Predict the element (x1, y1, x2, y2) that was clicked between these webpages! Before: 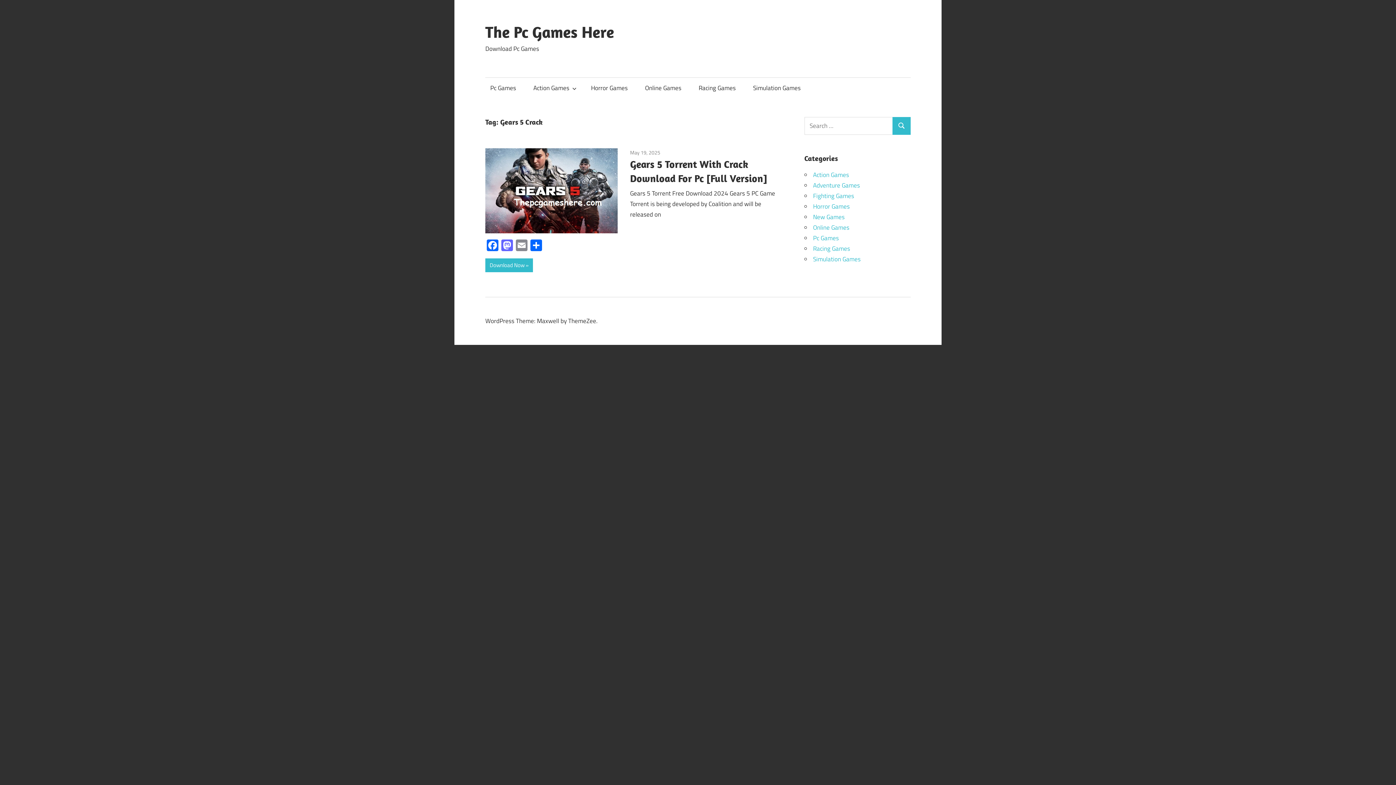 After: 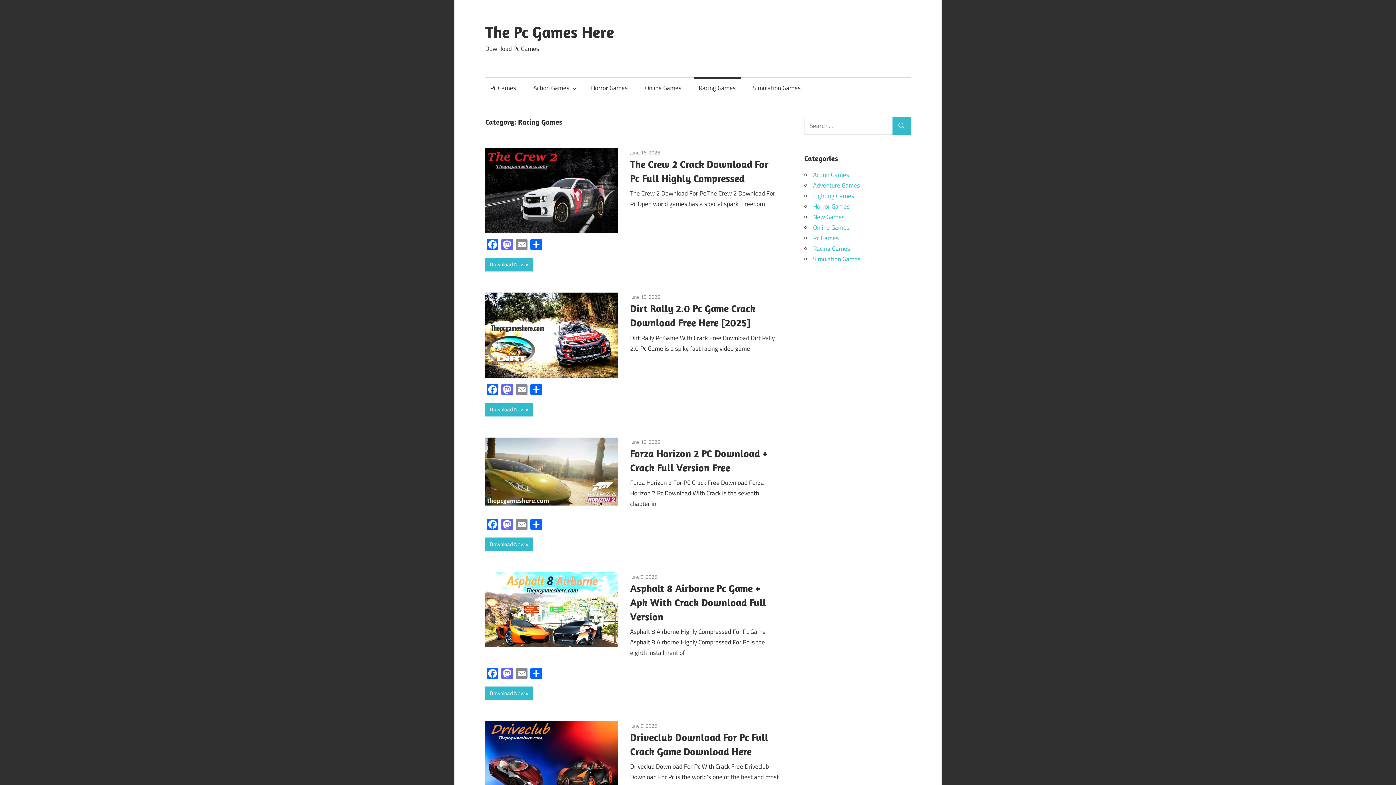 Action: bbox: (813, 243, 850, 253) label: Racing Games